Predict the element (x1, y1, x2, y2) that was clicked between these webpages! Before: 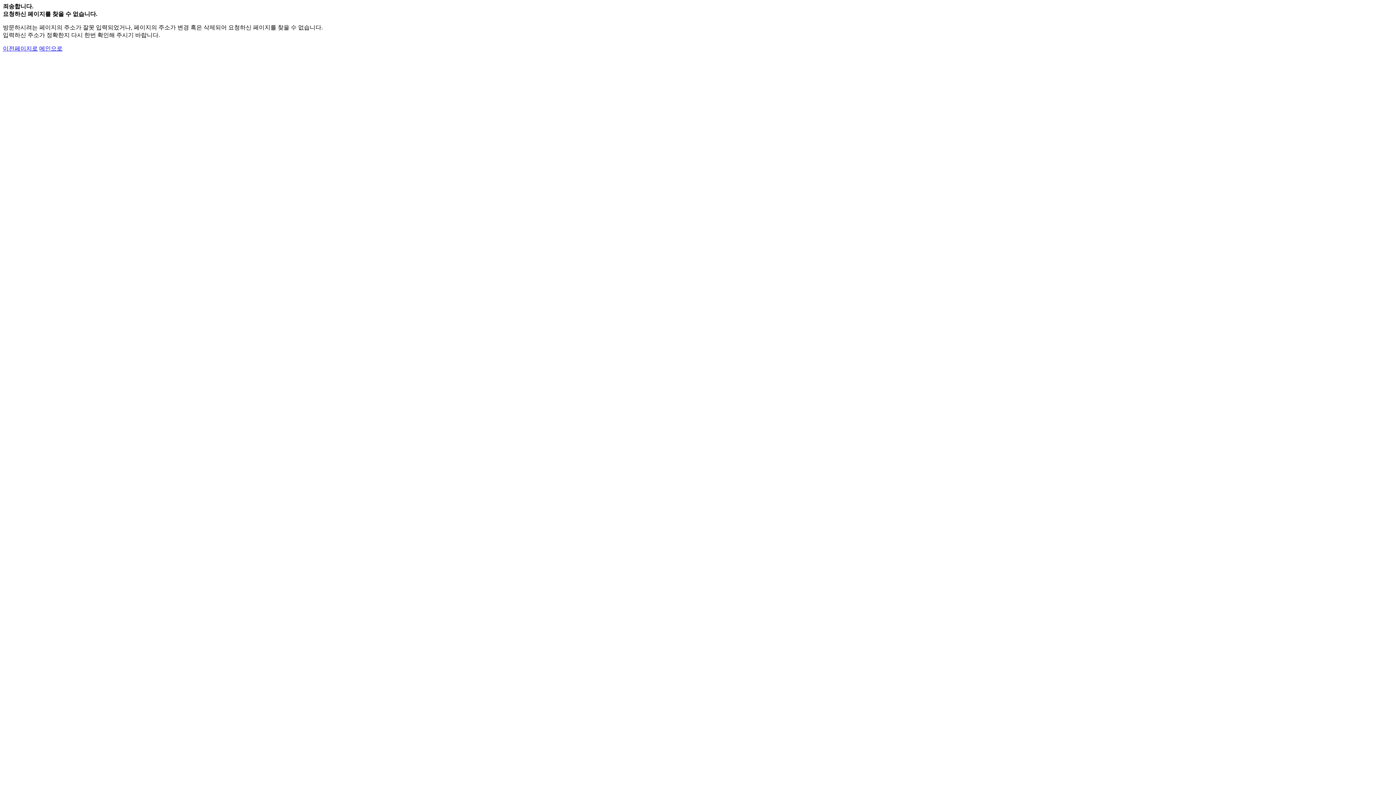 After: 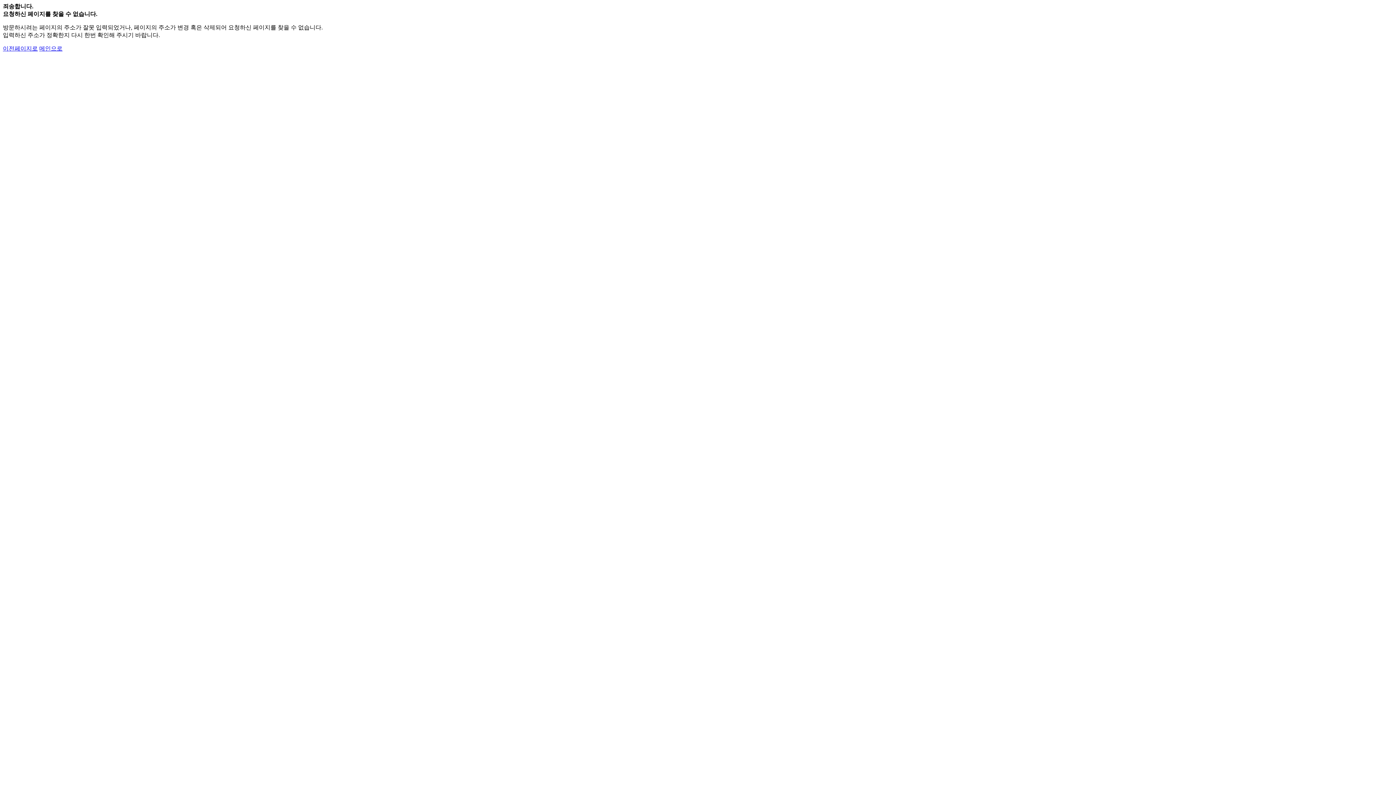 Action: bbox: (39, 45, 62, 51) label: 메인으로